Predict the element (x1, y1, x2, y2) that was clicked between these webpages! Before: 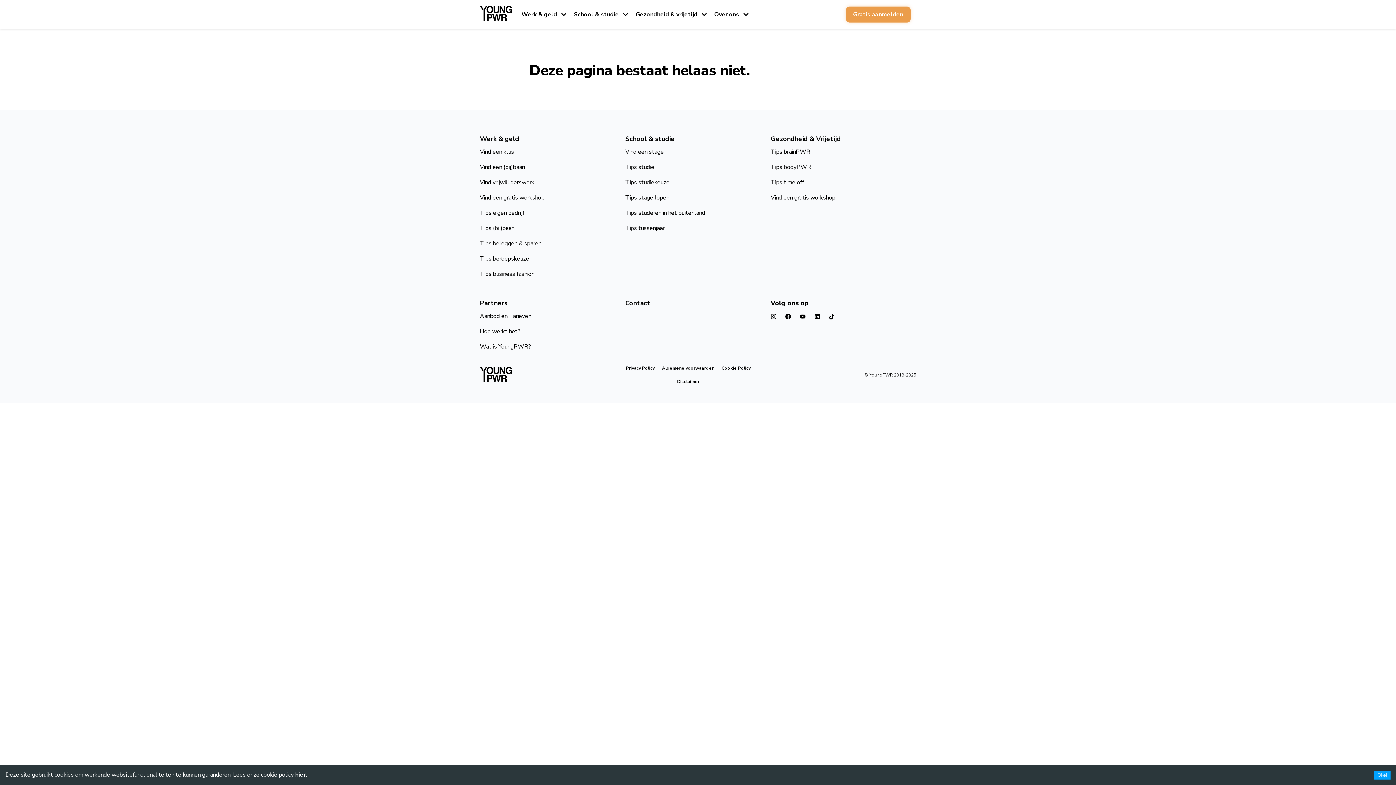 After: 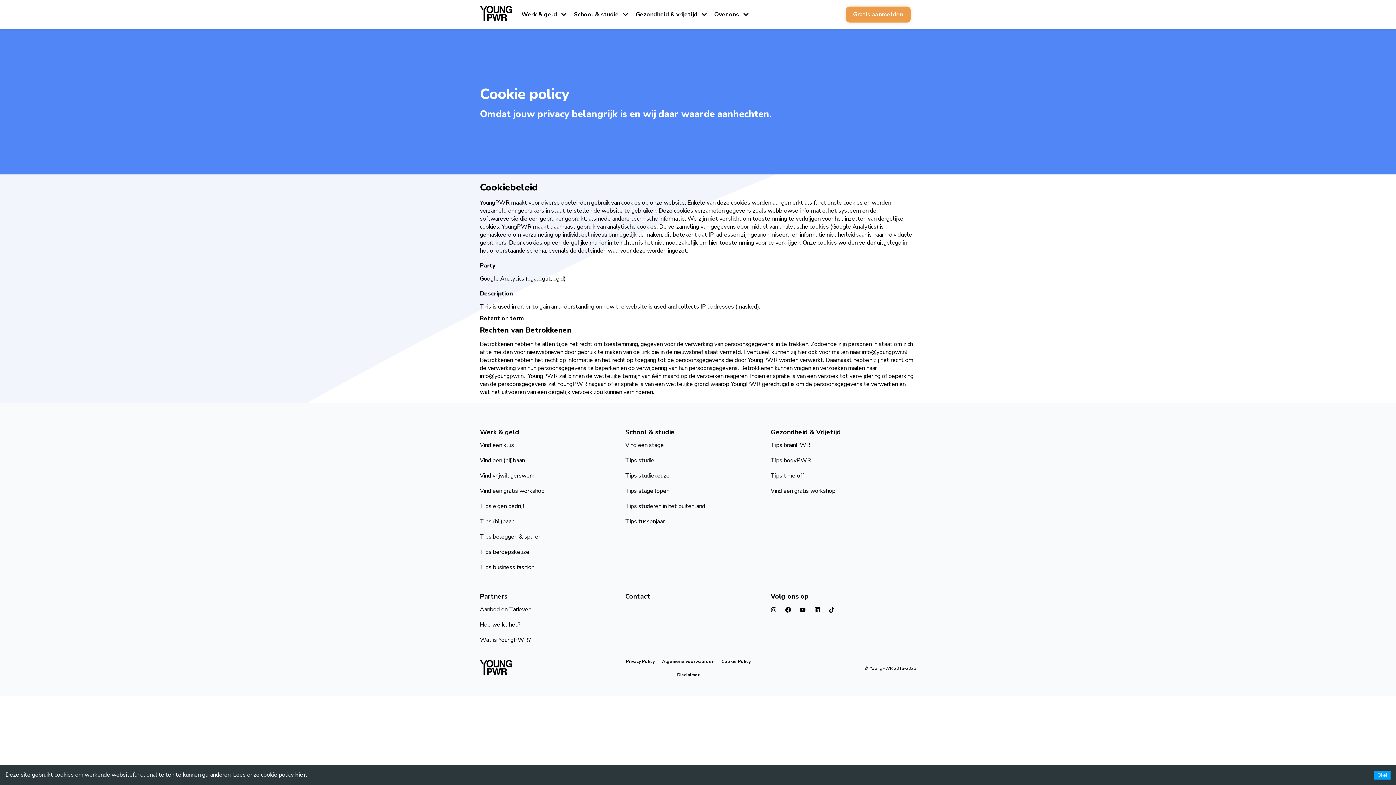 Action: bbox: (295, 771, 305, 779) label: hier